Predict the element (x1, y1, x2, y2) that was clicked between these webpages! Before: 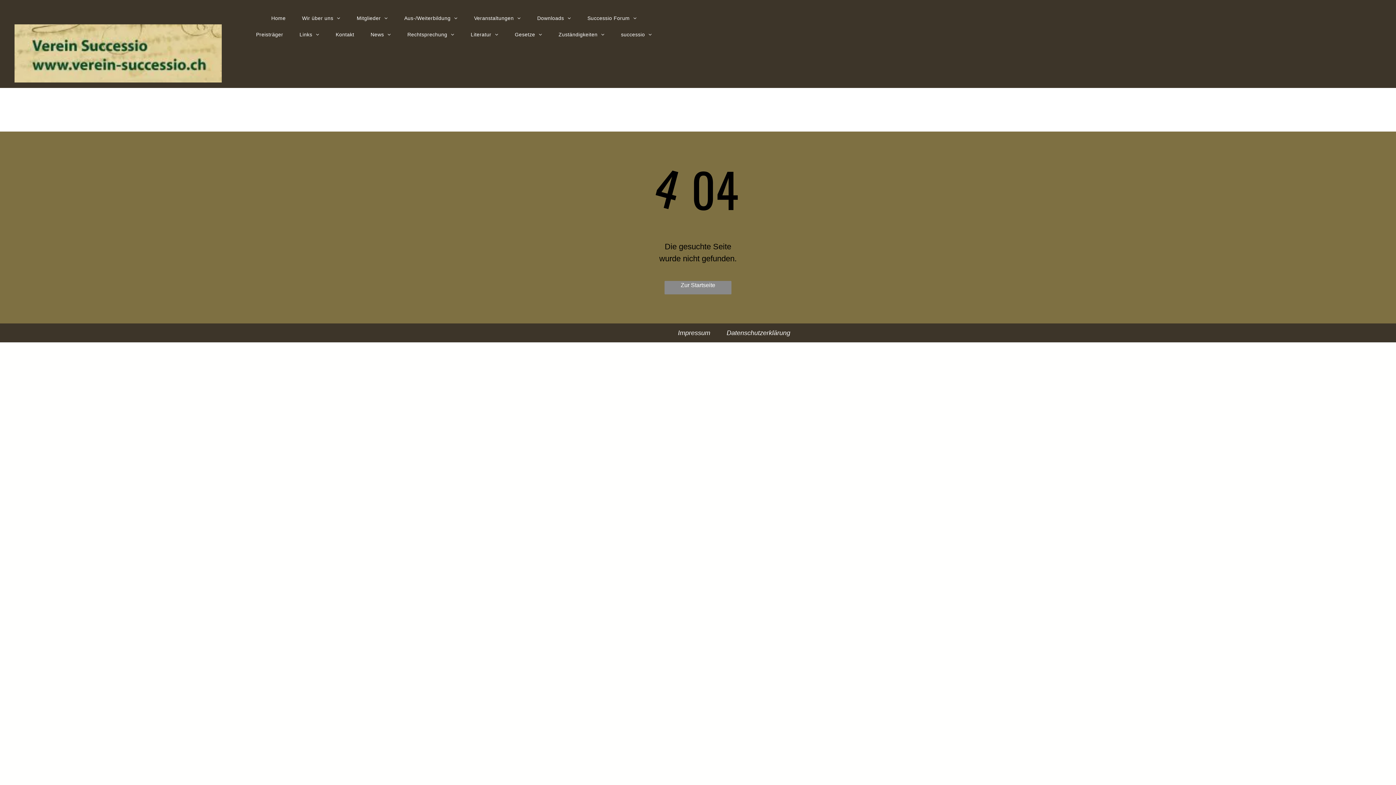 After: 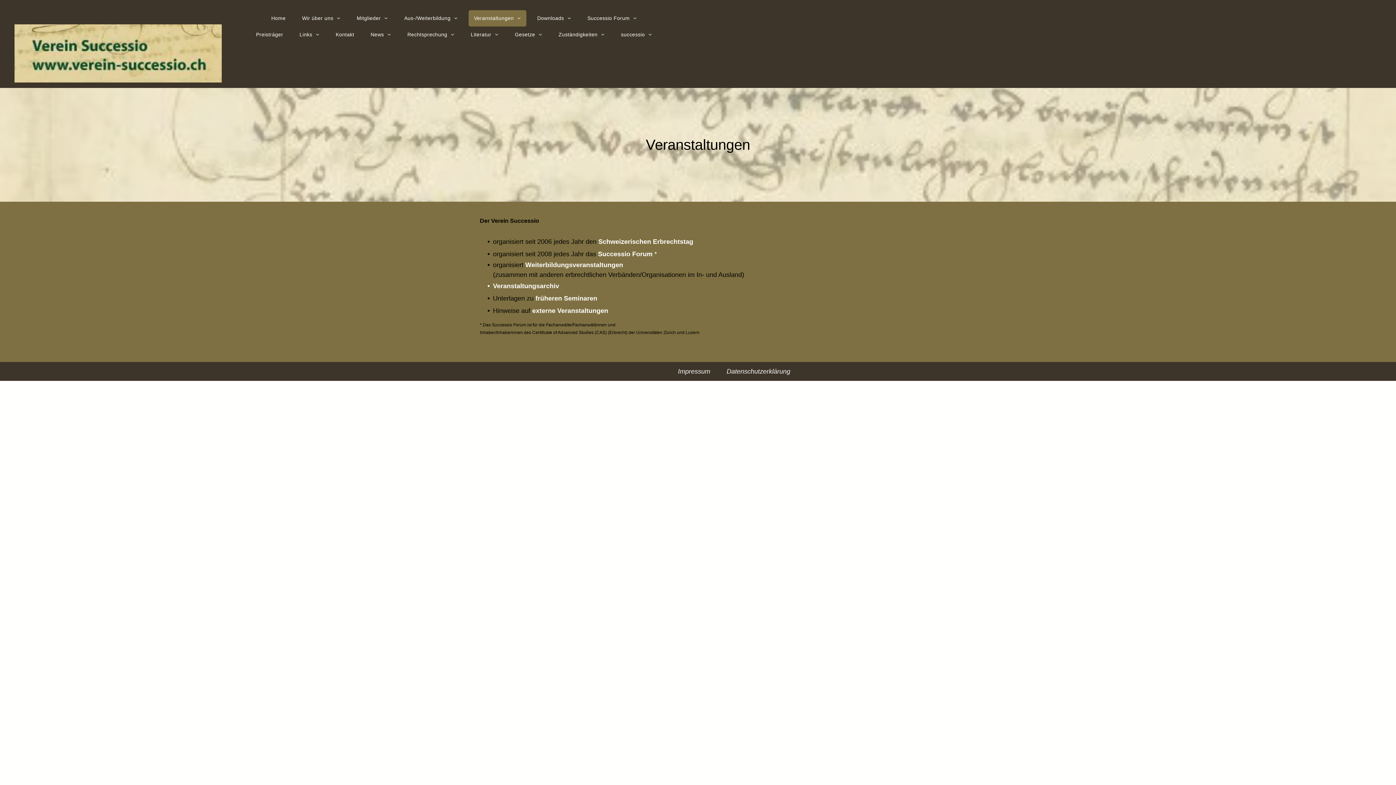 Action: bbox: (468, 10, 526, 26) label: Veranstaltungen